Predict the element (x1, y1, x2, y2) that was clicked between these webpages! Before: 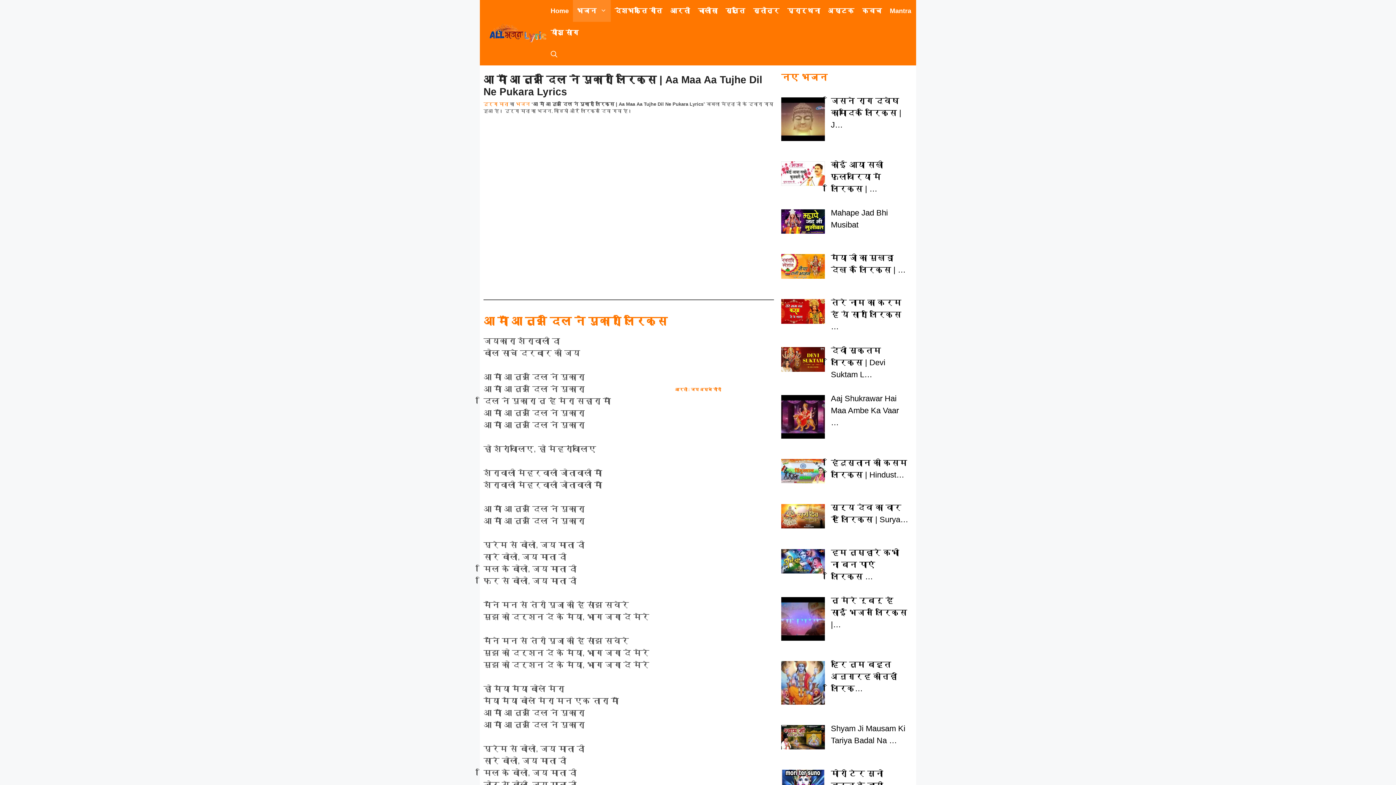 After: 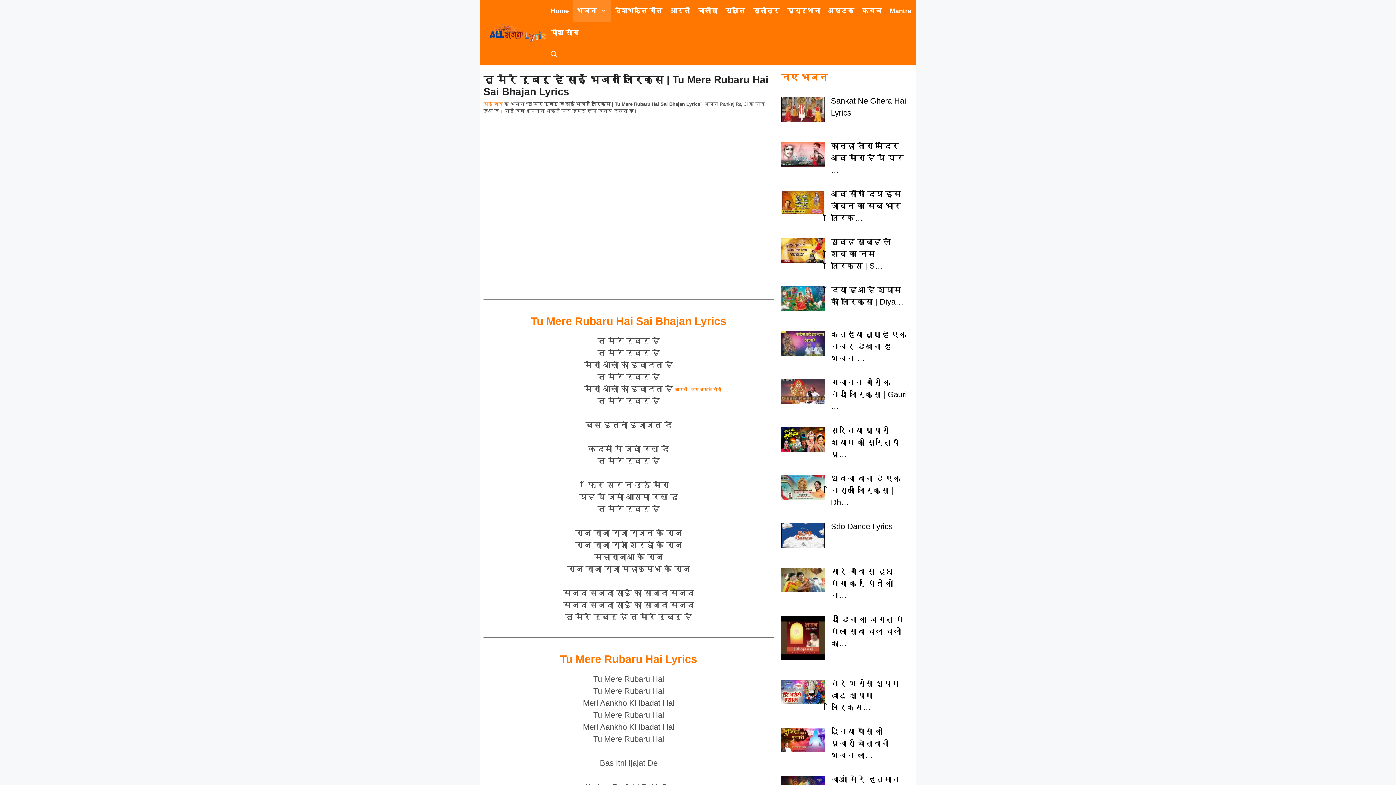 Action: bbox: (831, 596, 907, 629) label: तू मेरे रूबरू है साईं भजन लिरिक्स |…